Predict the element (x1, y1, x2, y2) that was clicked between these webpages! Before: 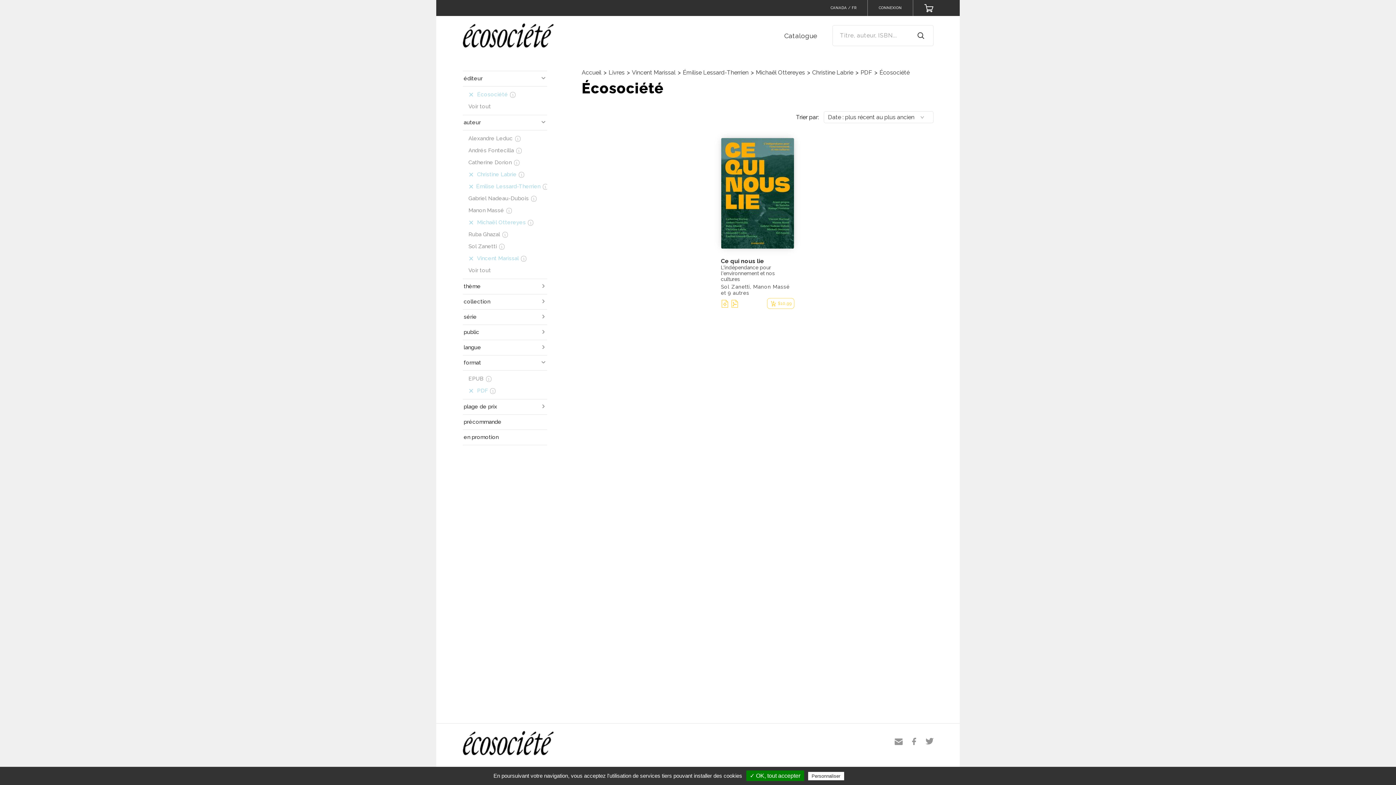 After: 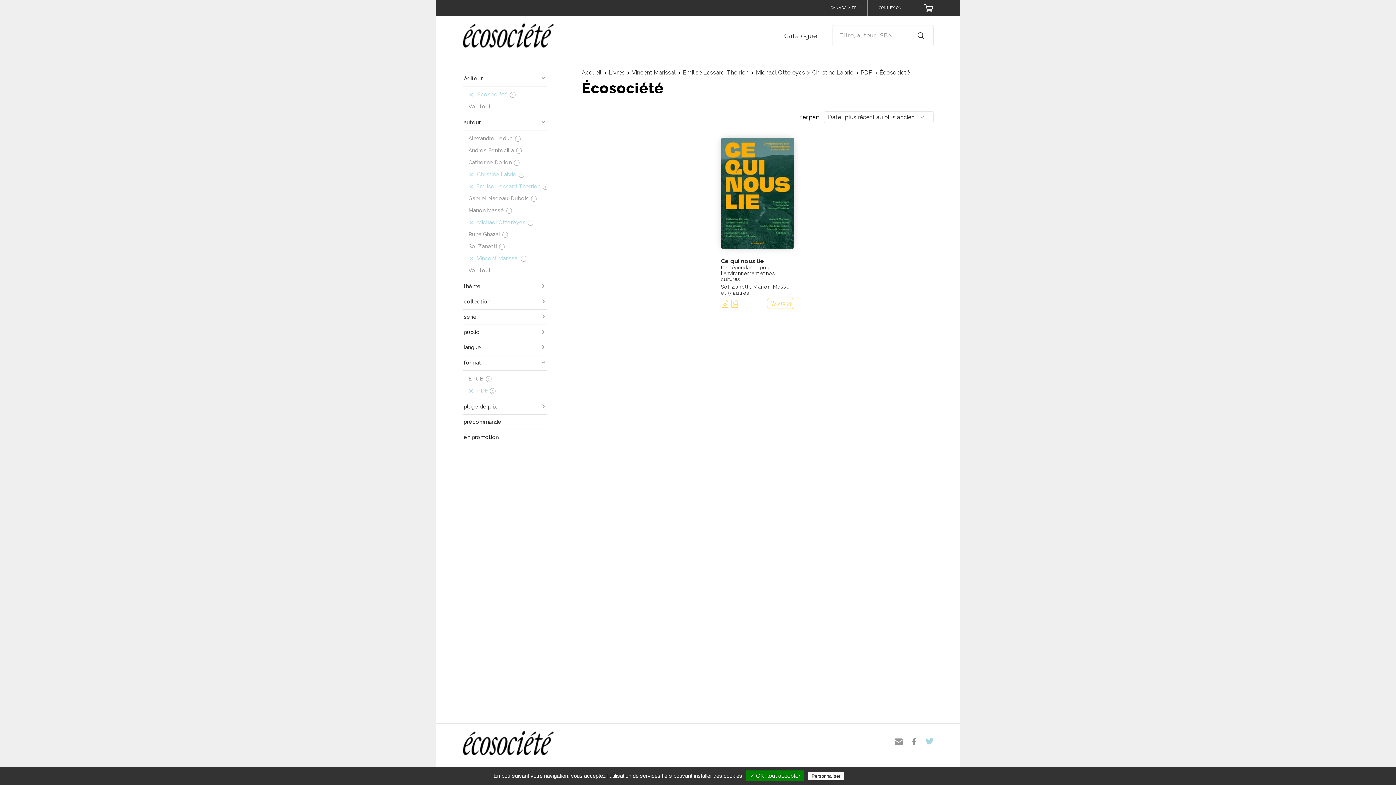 Action: bbox: (925, 738, 933, 744)